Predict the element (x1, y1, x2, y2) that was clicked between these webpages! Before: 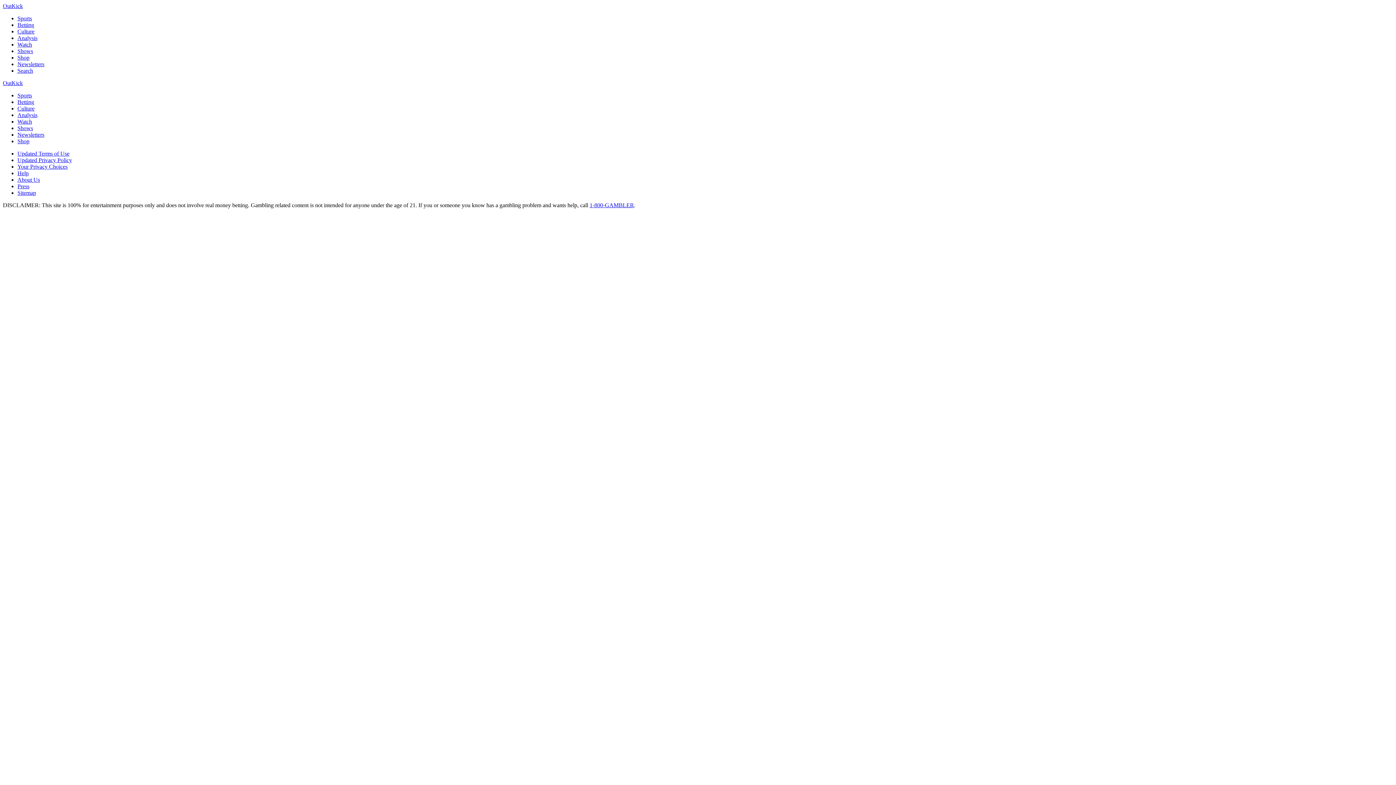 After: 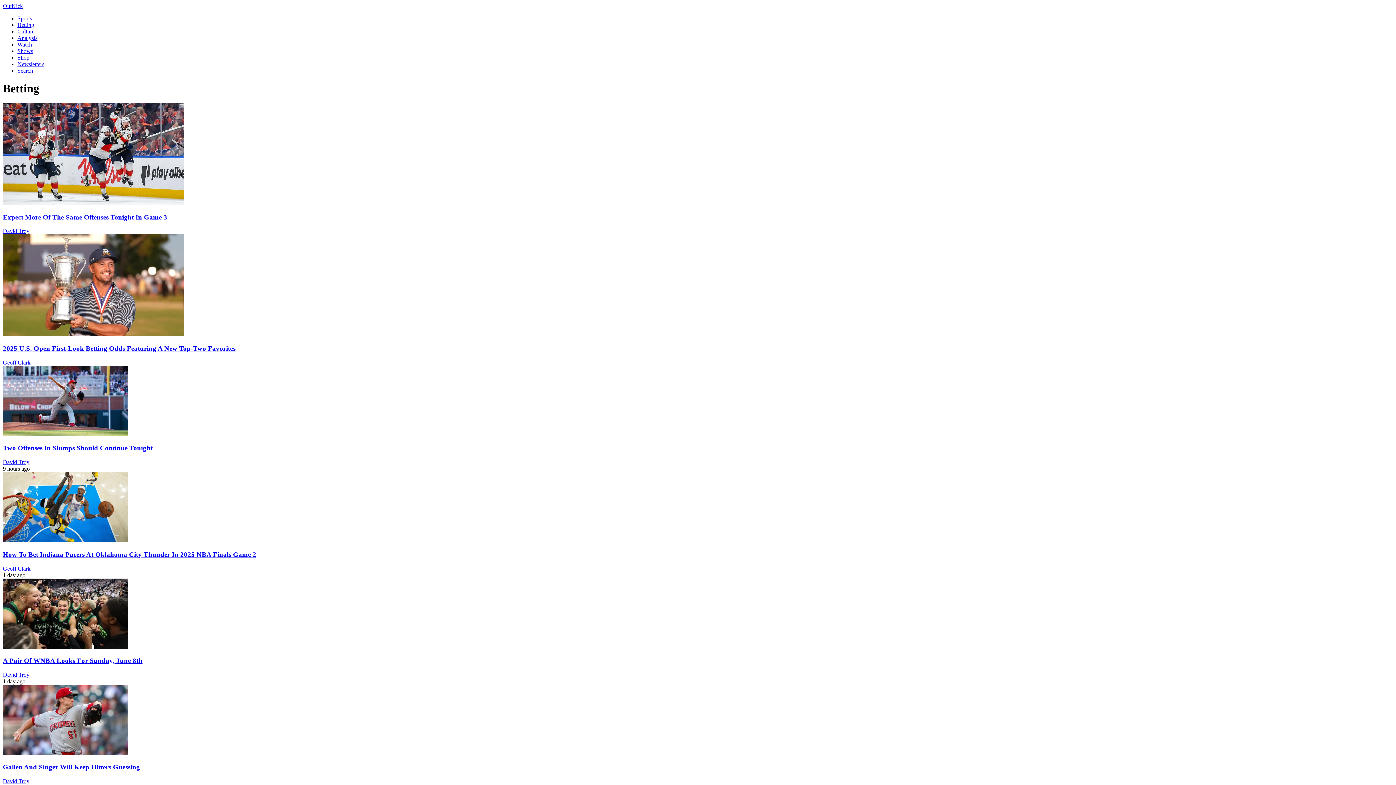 Action: bbox: (17, 98, 34, 105) label: Betting